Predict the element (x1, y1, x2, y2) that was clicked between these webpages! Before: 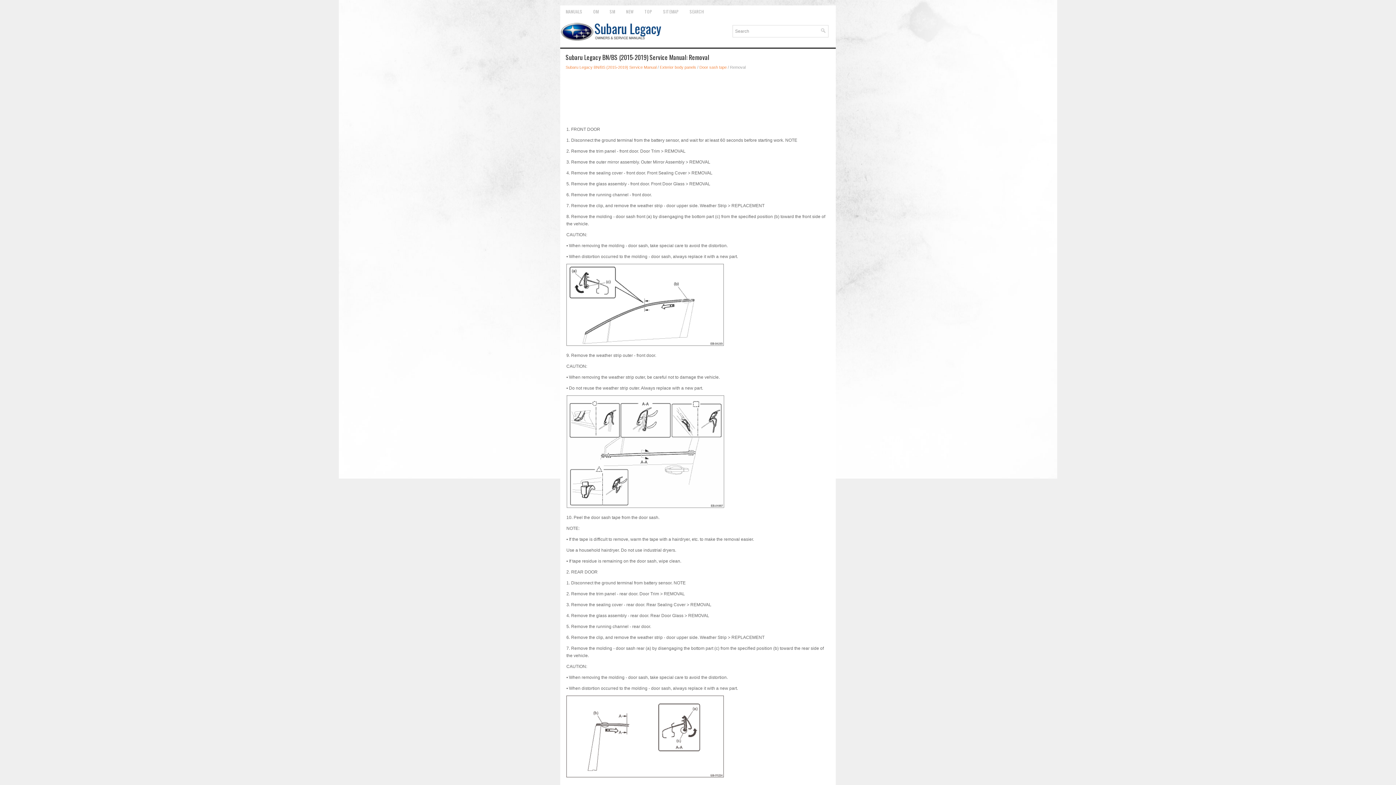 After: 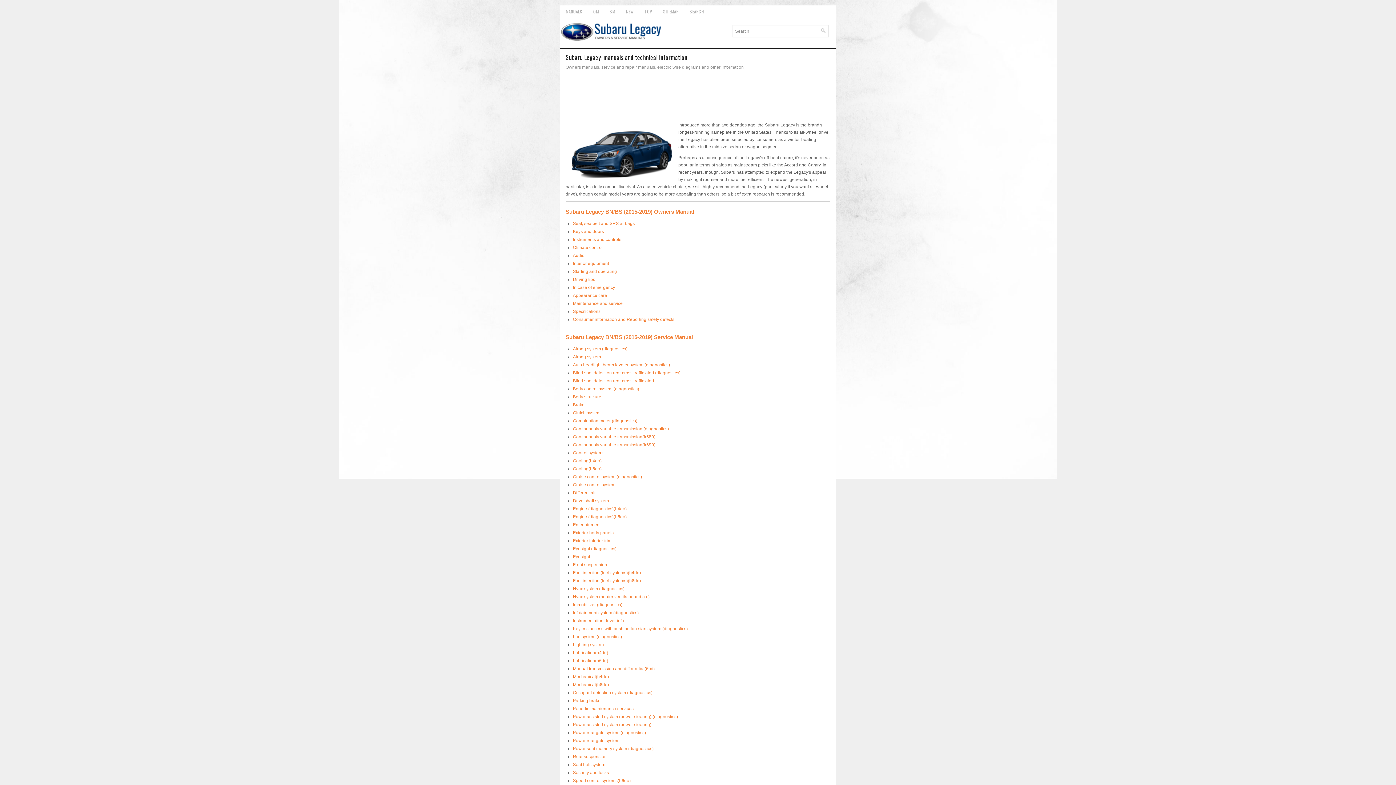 Action: label: MANUALS bbox: (560, 5, 588, 17)